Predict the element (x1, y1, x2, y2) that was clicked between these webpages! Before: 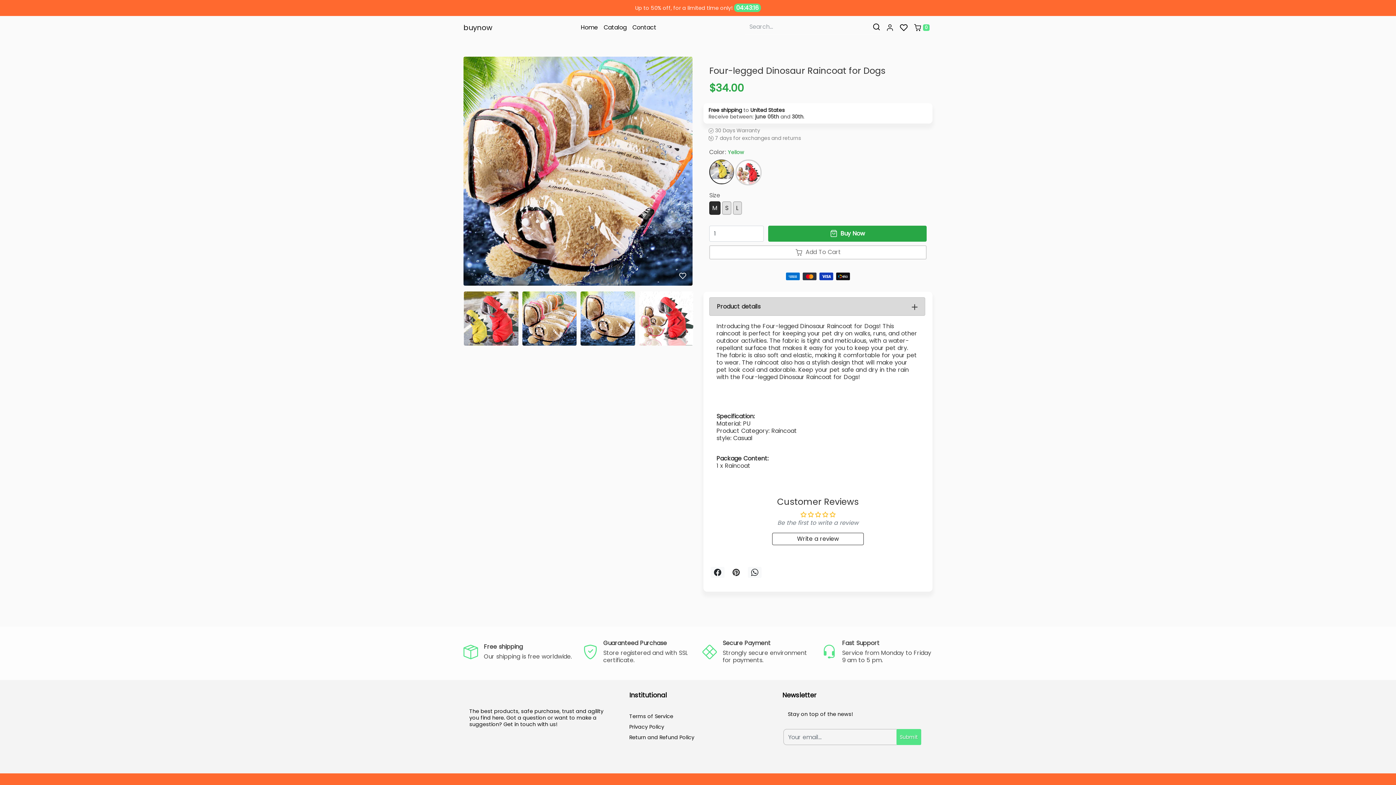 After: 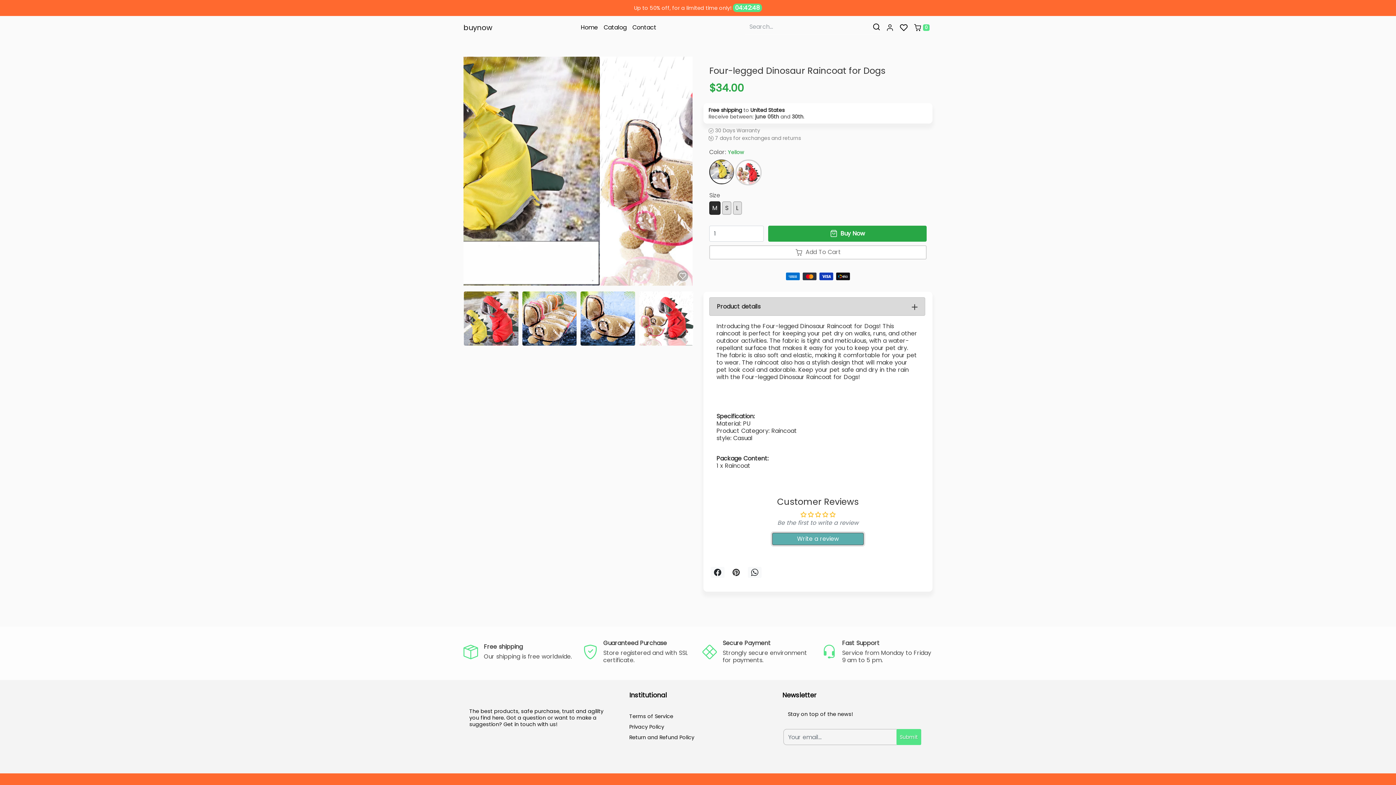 Action: bbox: (772, 533, 864, 545) label: Write a review